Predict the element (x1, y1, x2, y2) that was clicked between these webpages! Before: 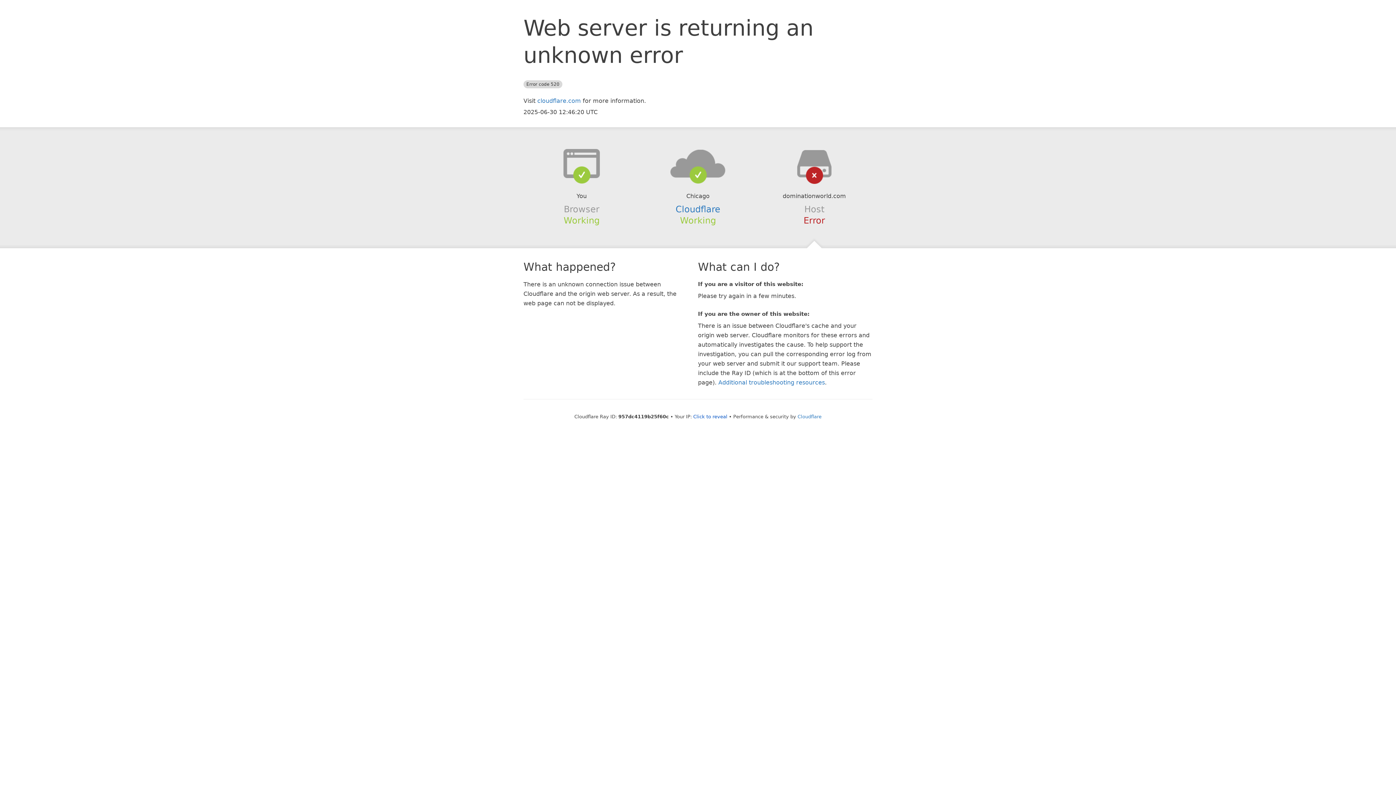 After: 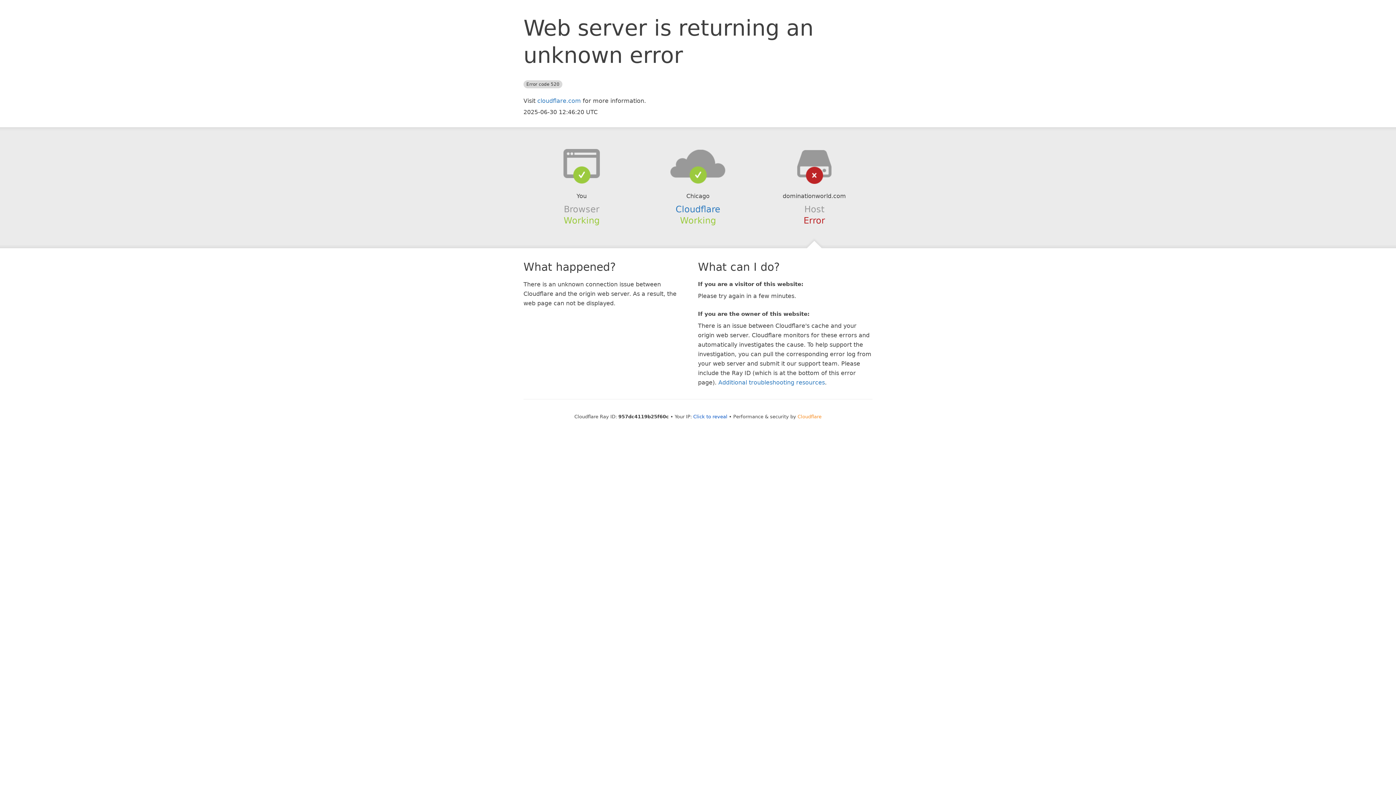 Action: bbox: (797, 414, 821, 419) label: Cloudflare